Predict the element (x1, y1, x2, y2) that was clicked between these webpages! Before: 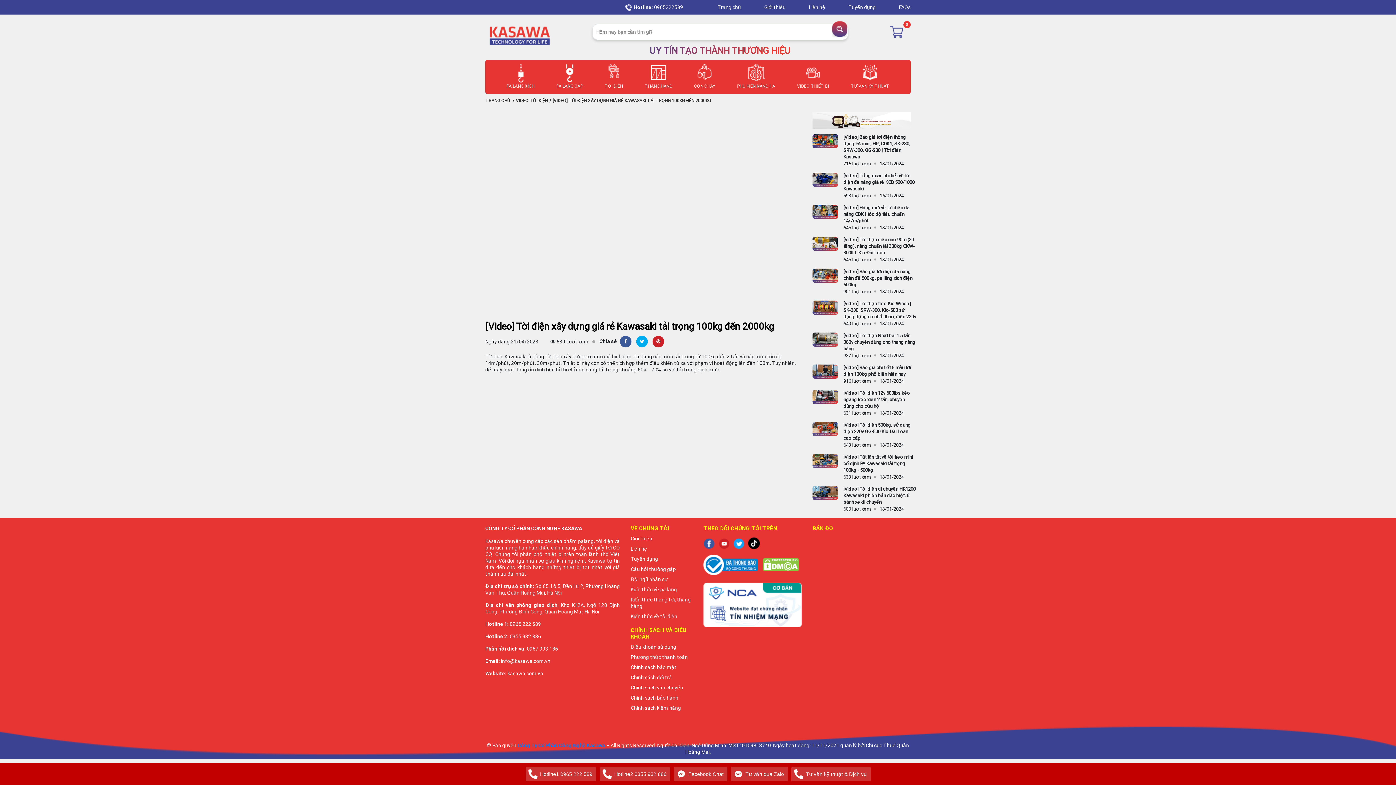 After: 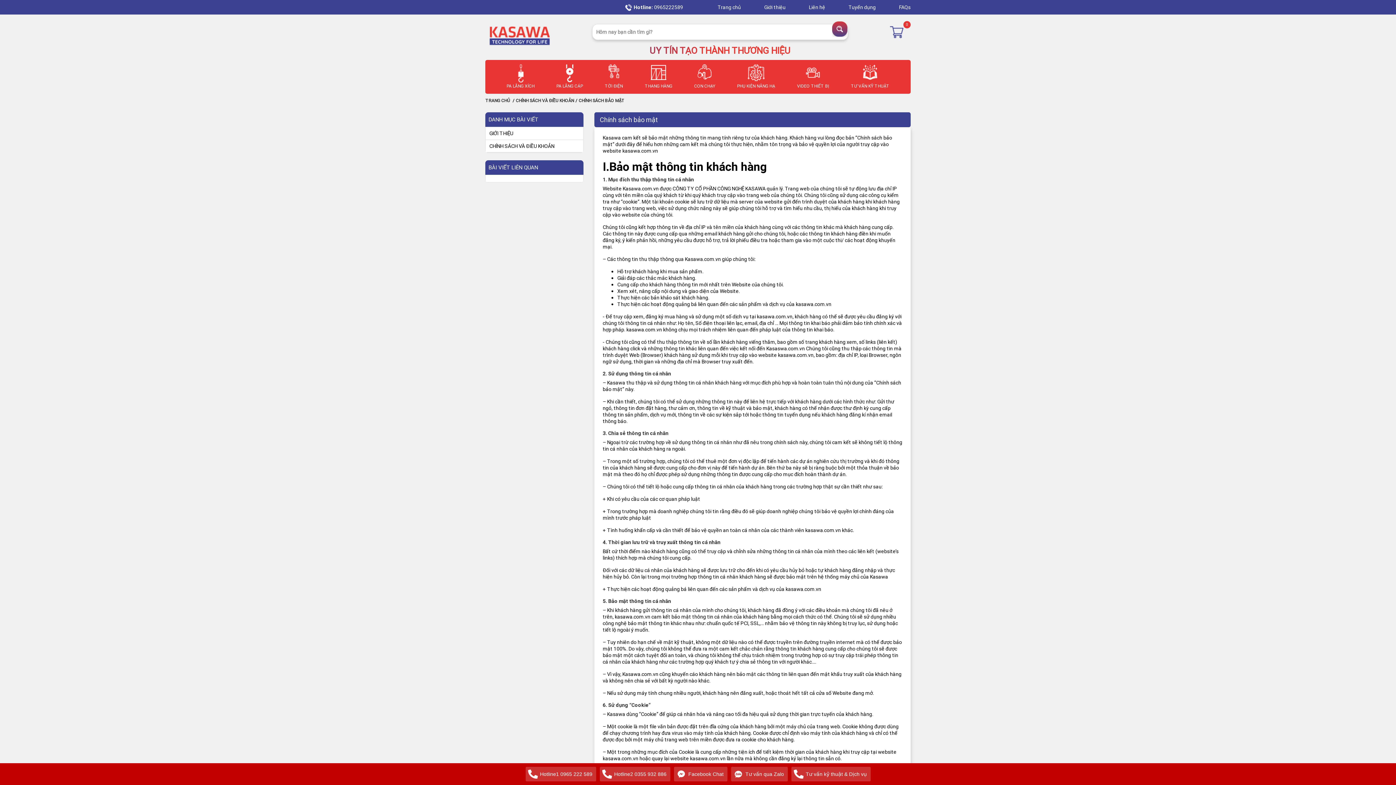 Action: label: Chính sách bảo mật bbox: (630, 664, 676, 670)